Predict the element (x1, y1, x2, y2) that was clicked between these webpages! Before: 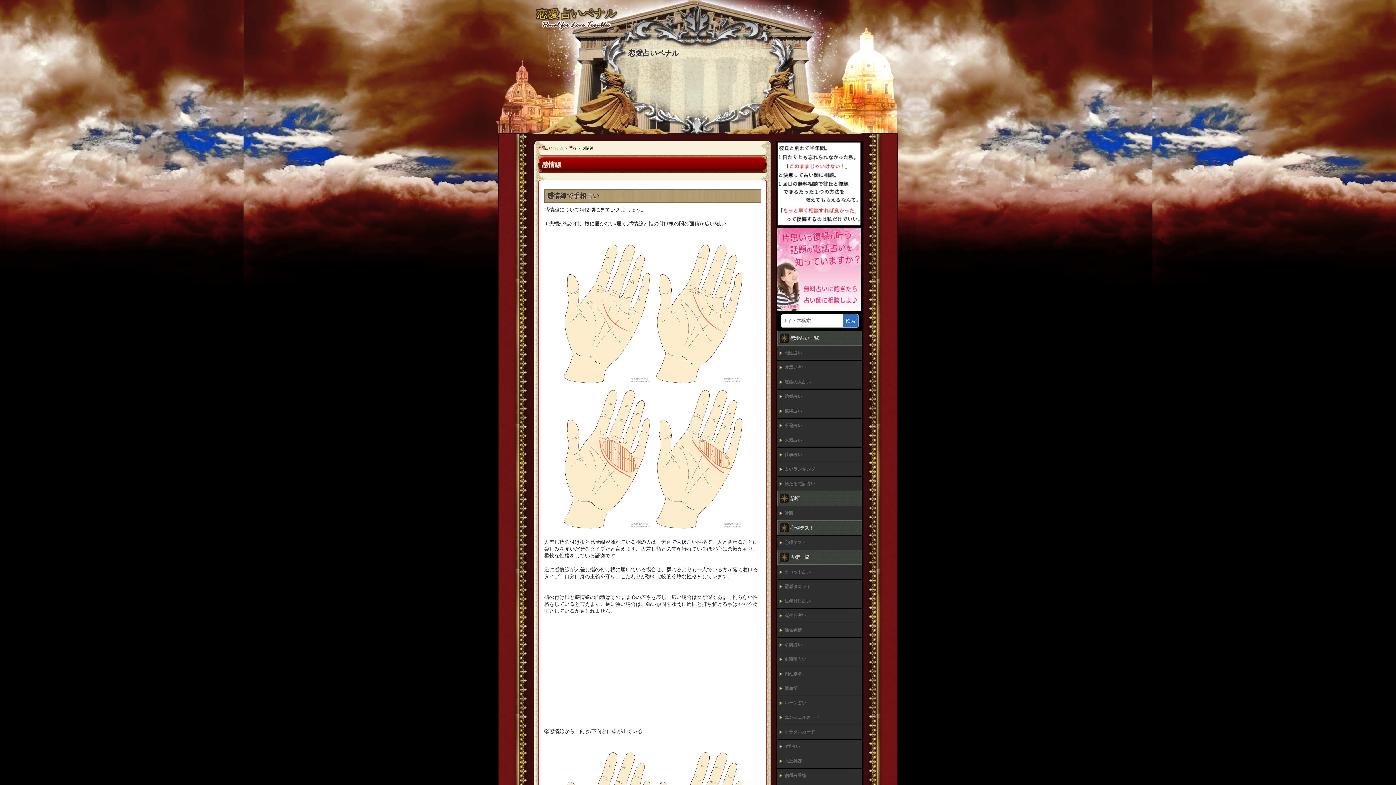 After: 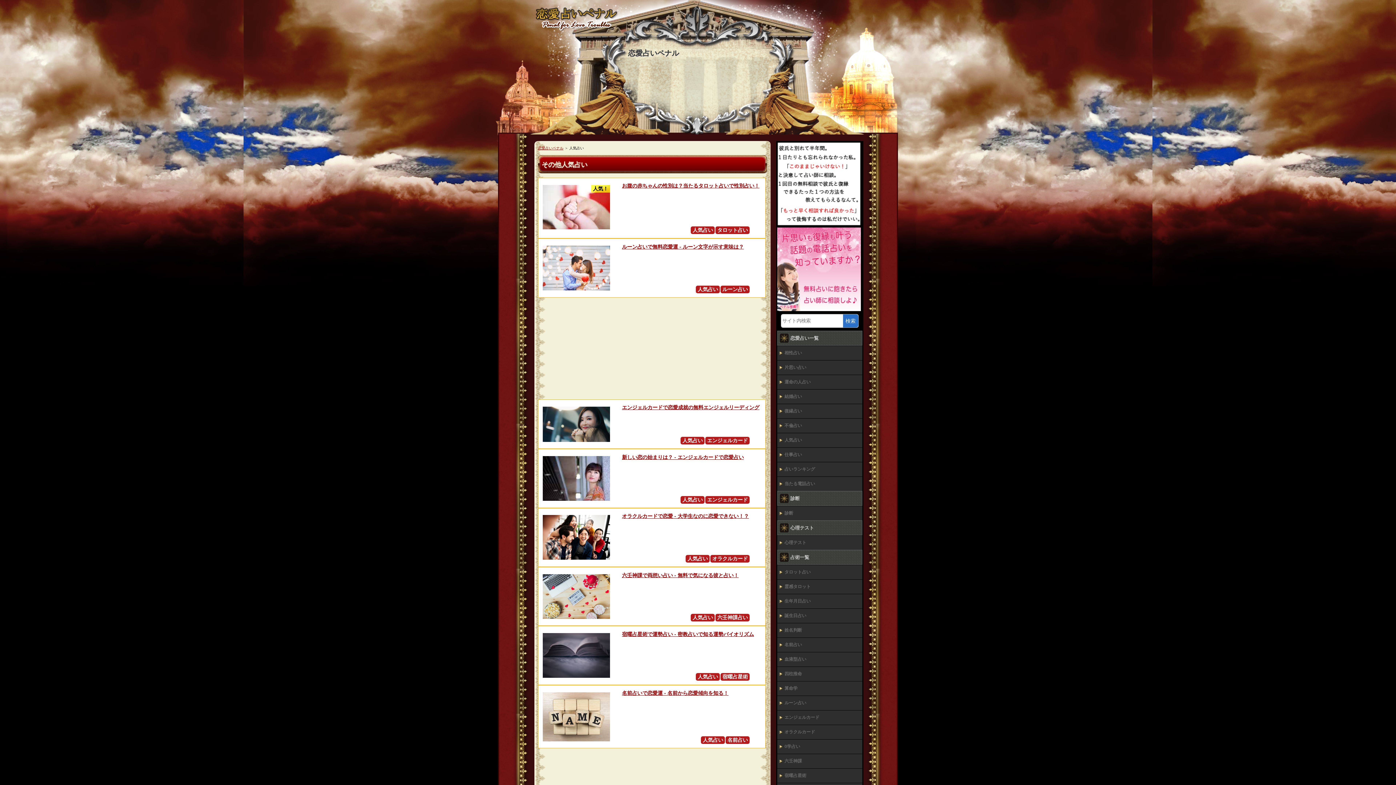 Action: label: 人気占い bbox: (779, 437, 860, 444)